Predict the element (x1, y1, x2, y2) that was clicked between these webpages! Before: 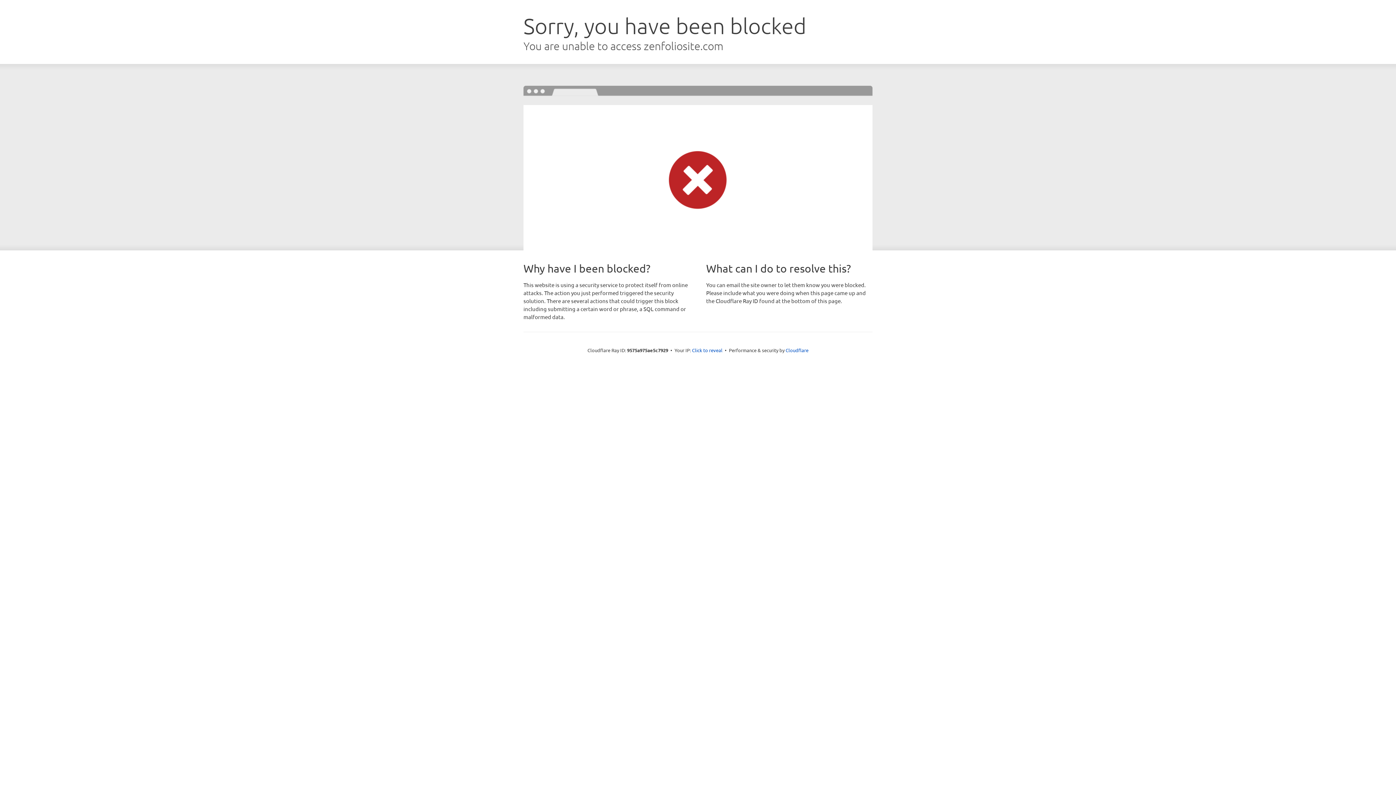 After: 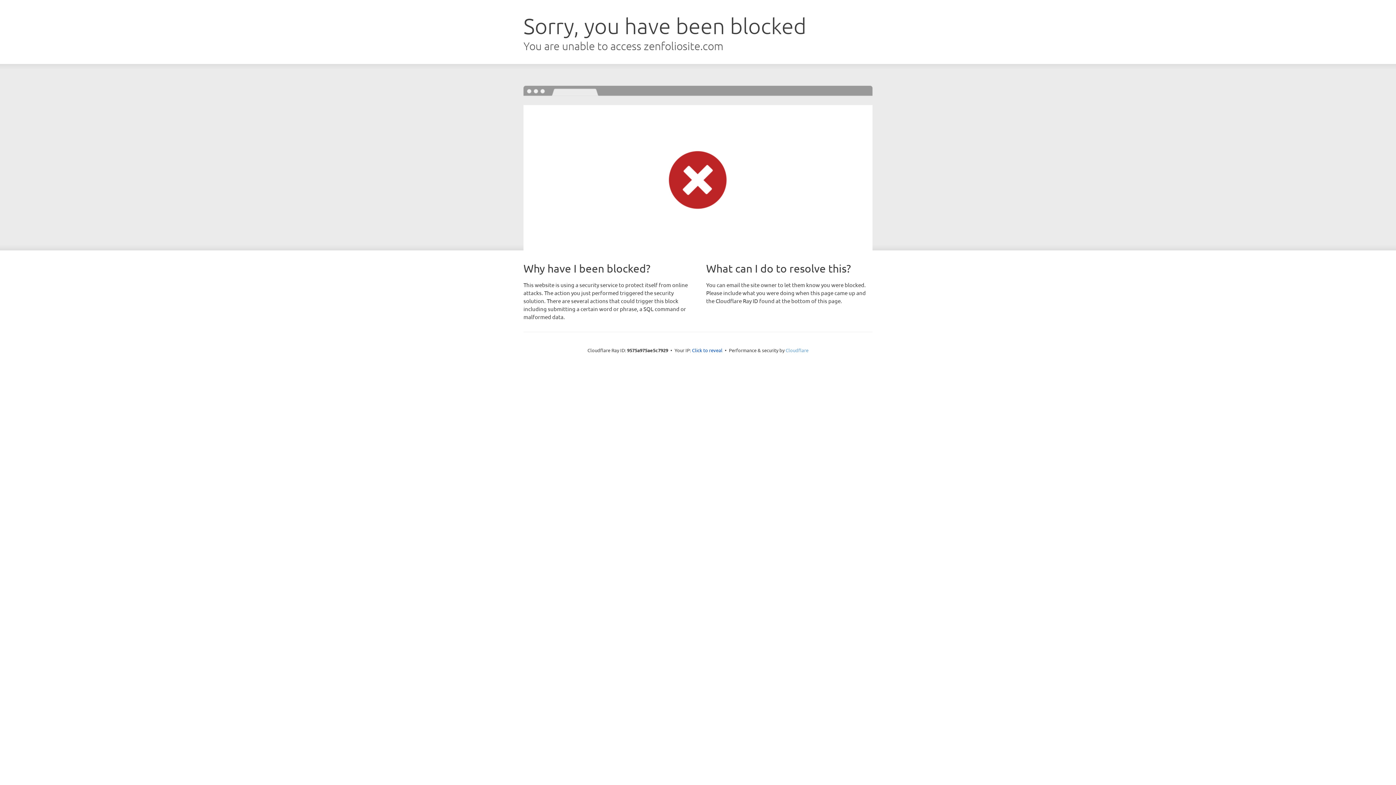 Action: bbox: (785, 347, 808, 353) label: Cloudflare